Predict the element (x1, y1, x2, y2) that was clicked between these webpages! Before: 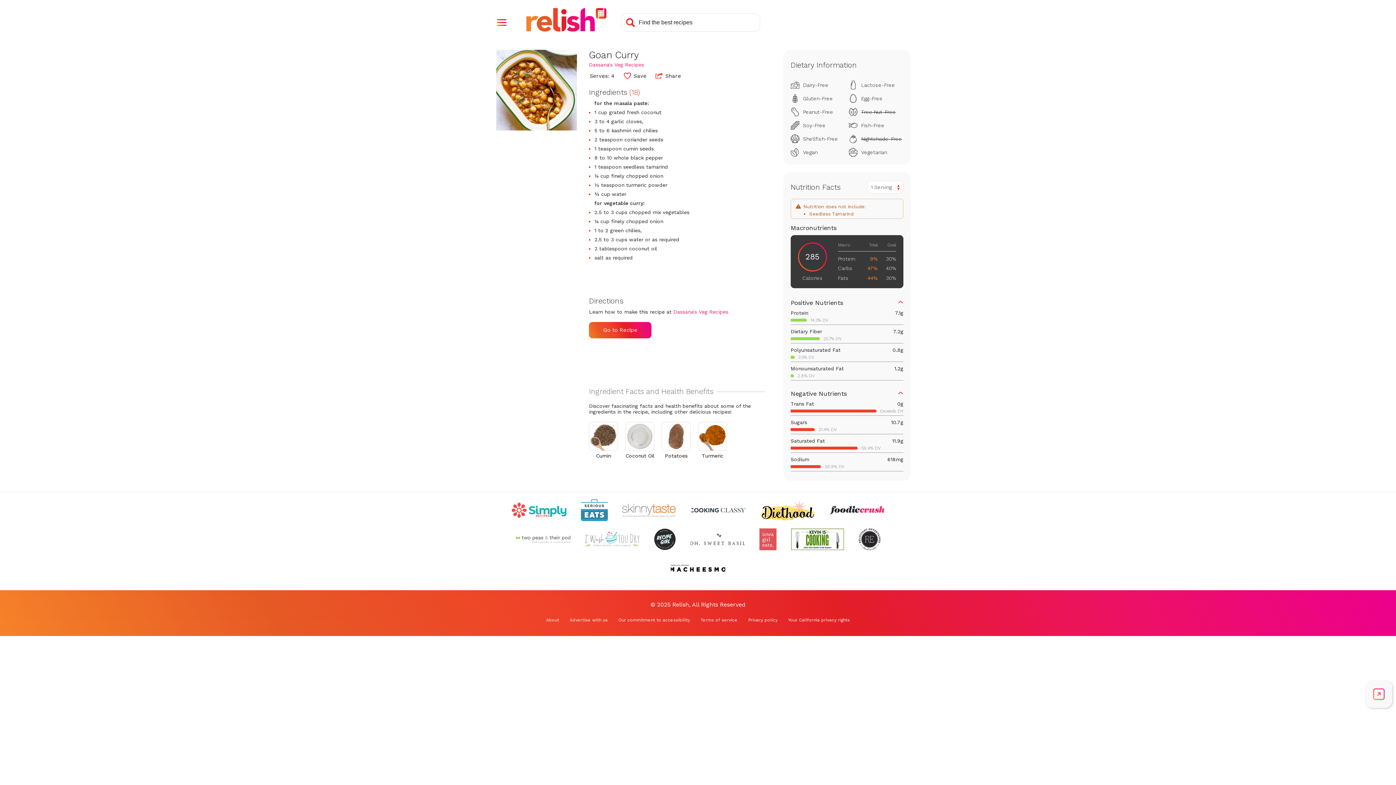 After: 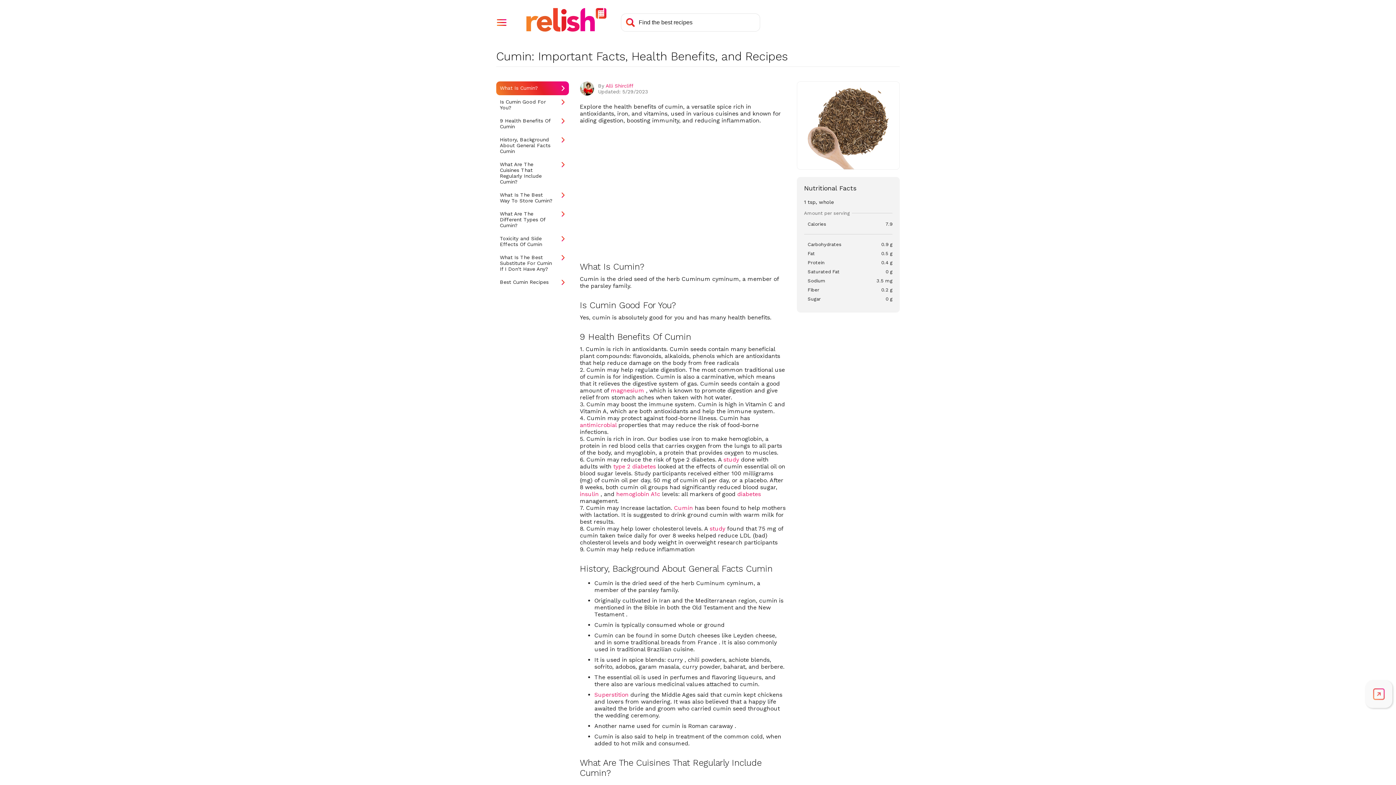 Action: bbox: (589, 422, 618, 458) label: Cumin